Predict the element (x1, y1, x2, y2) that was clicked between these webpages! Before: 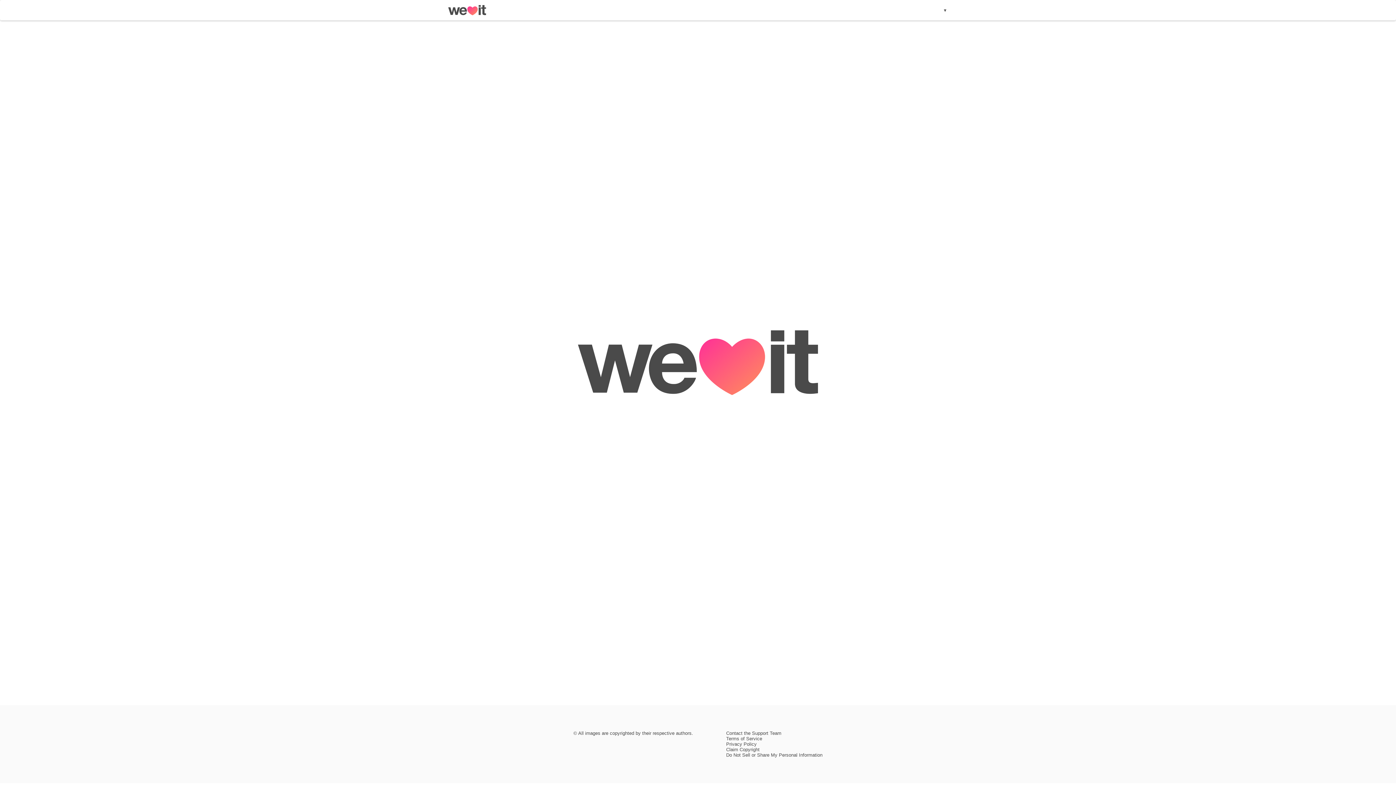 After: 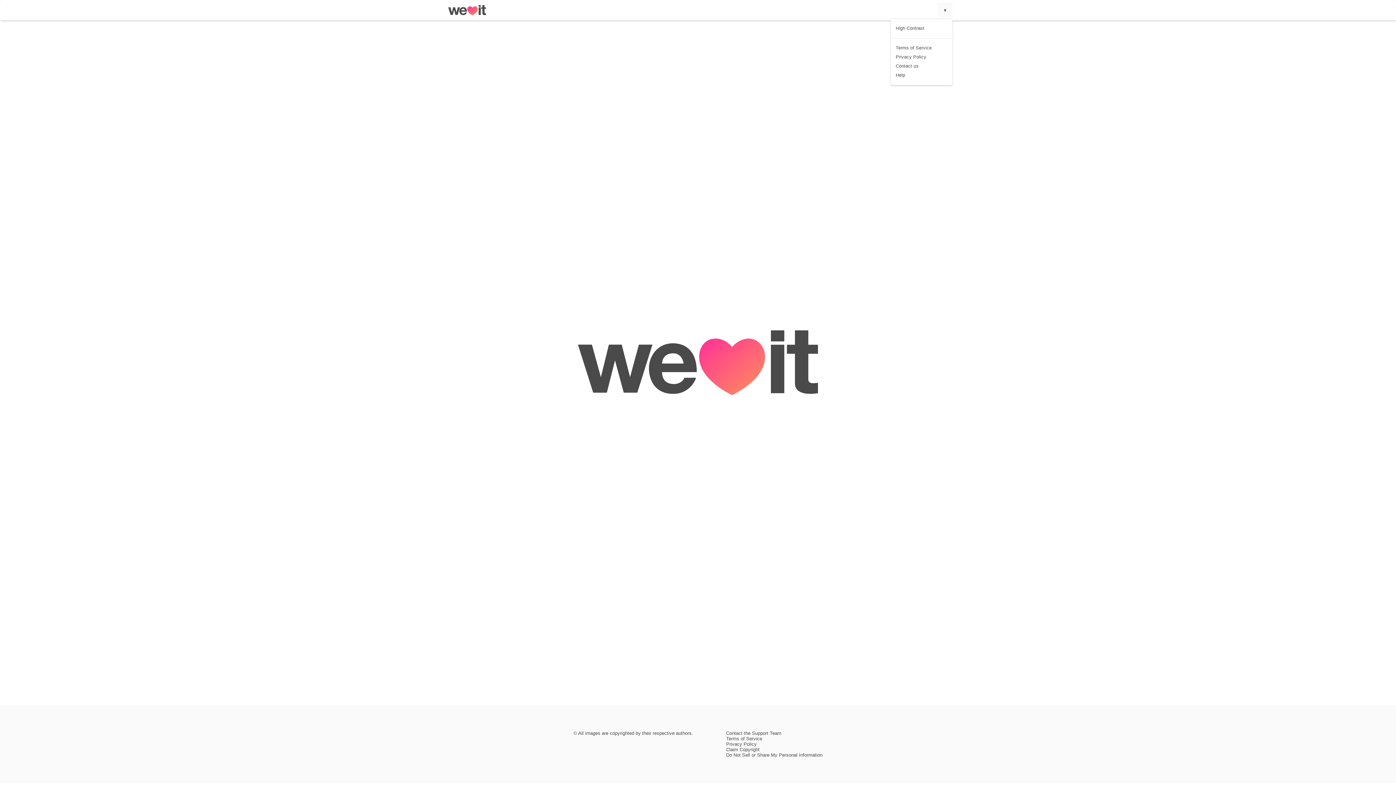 Action: bbox: (937, 2, 952, 17) label: ▾